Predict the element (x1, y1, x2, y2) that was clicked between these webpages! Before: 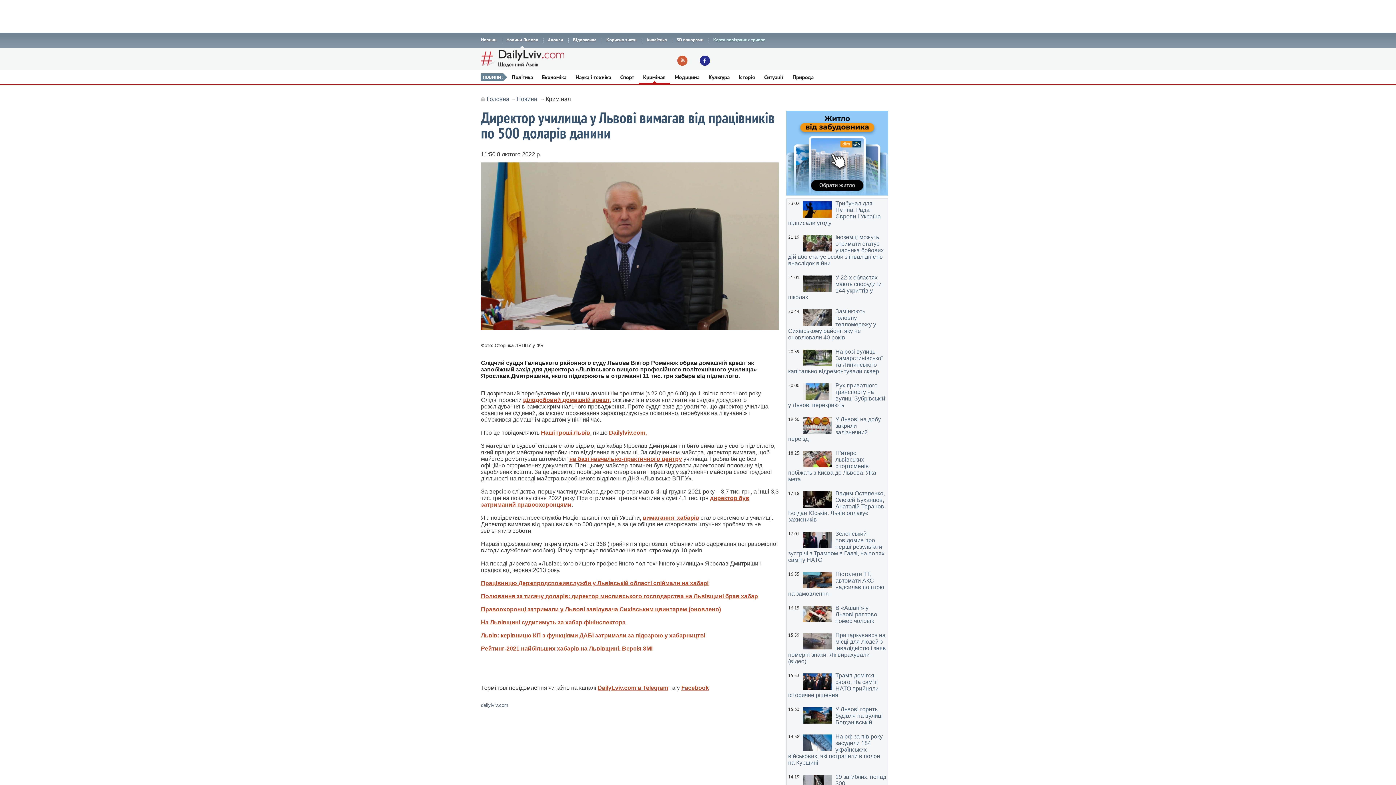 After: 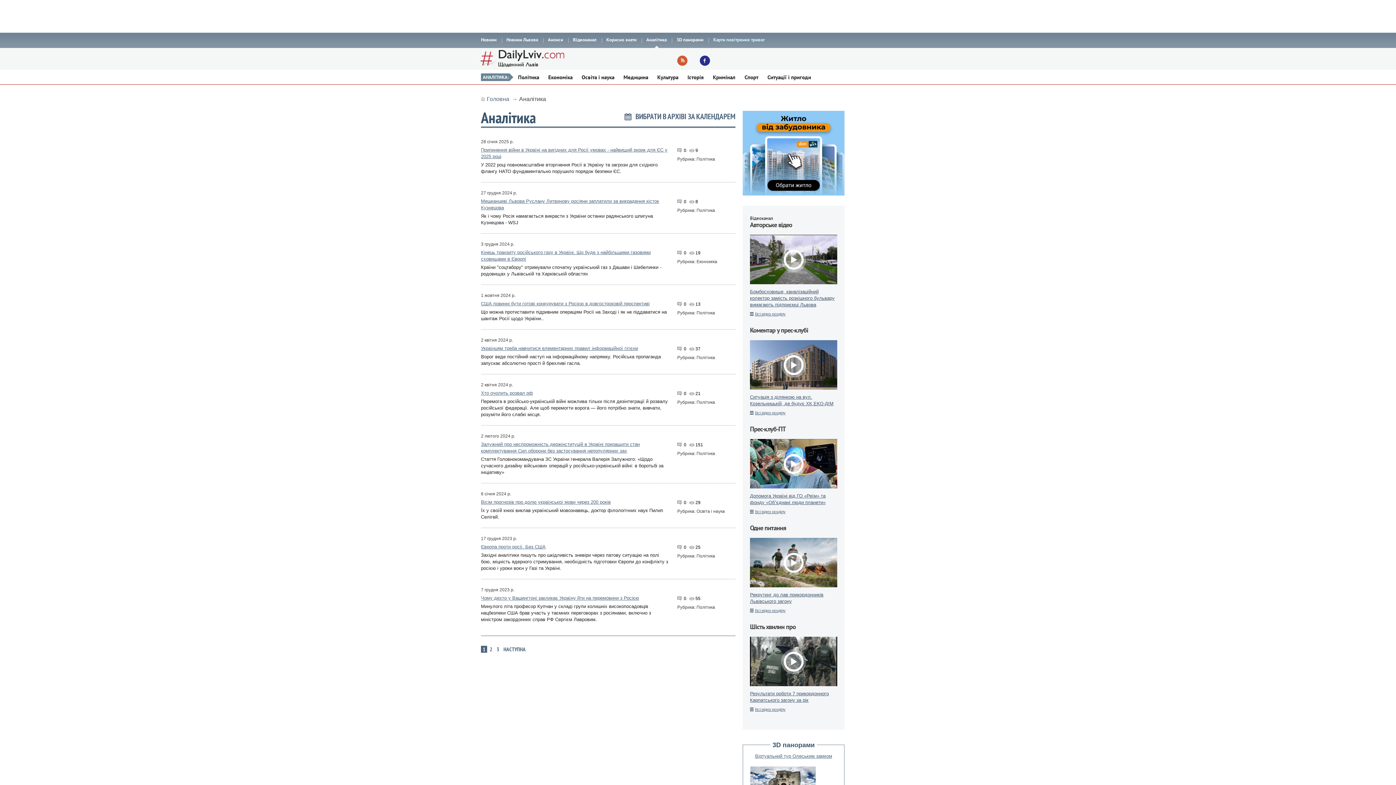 Action: label: Аналітика bbox: (646, 32, 666, 48)